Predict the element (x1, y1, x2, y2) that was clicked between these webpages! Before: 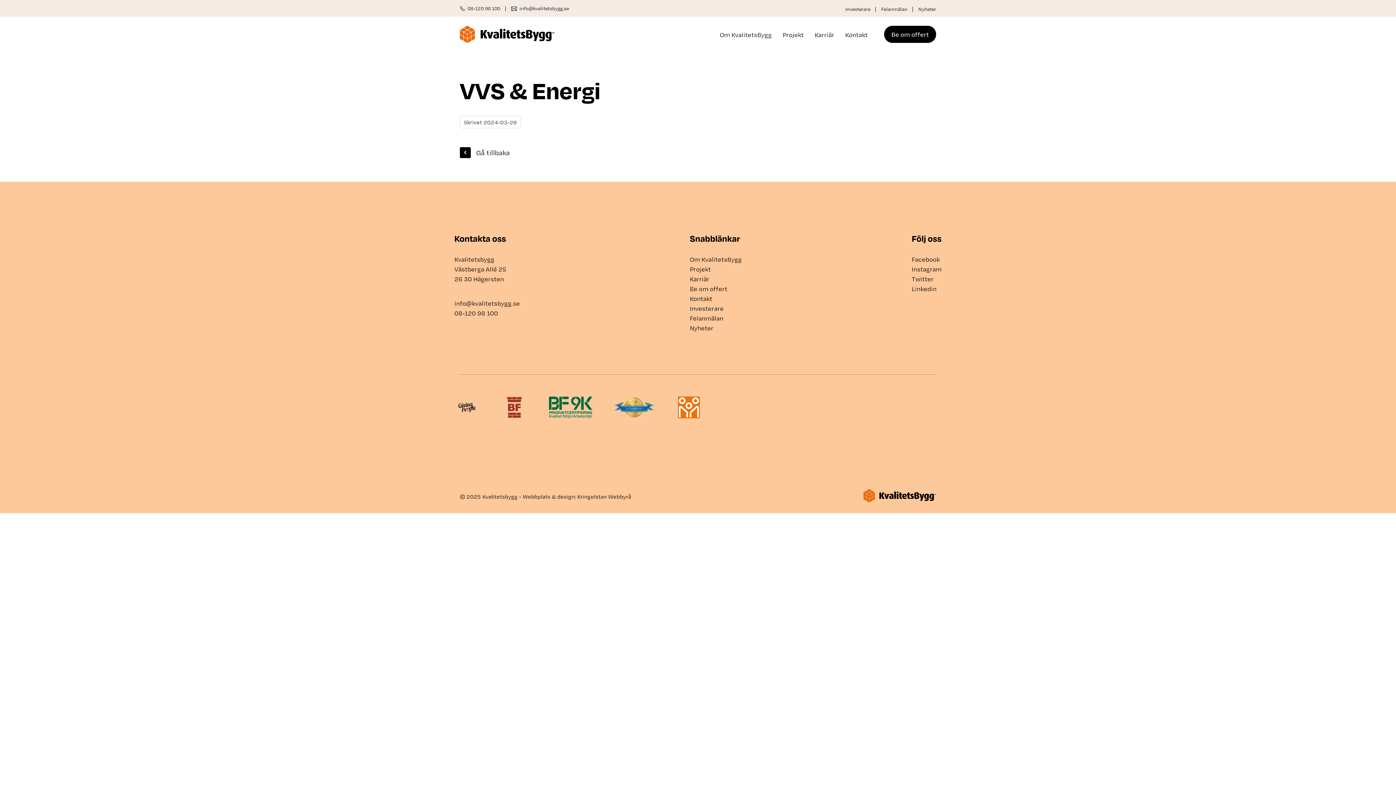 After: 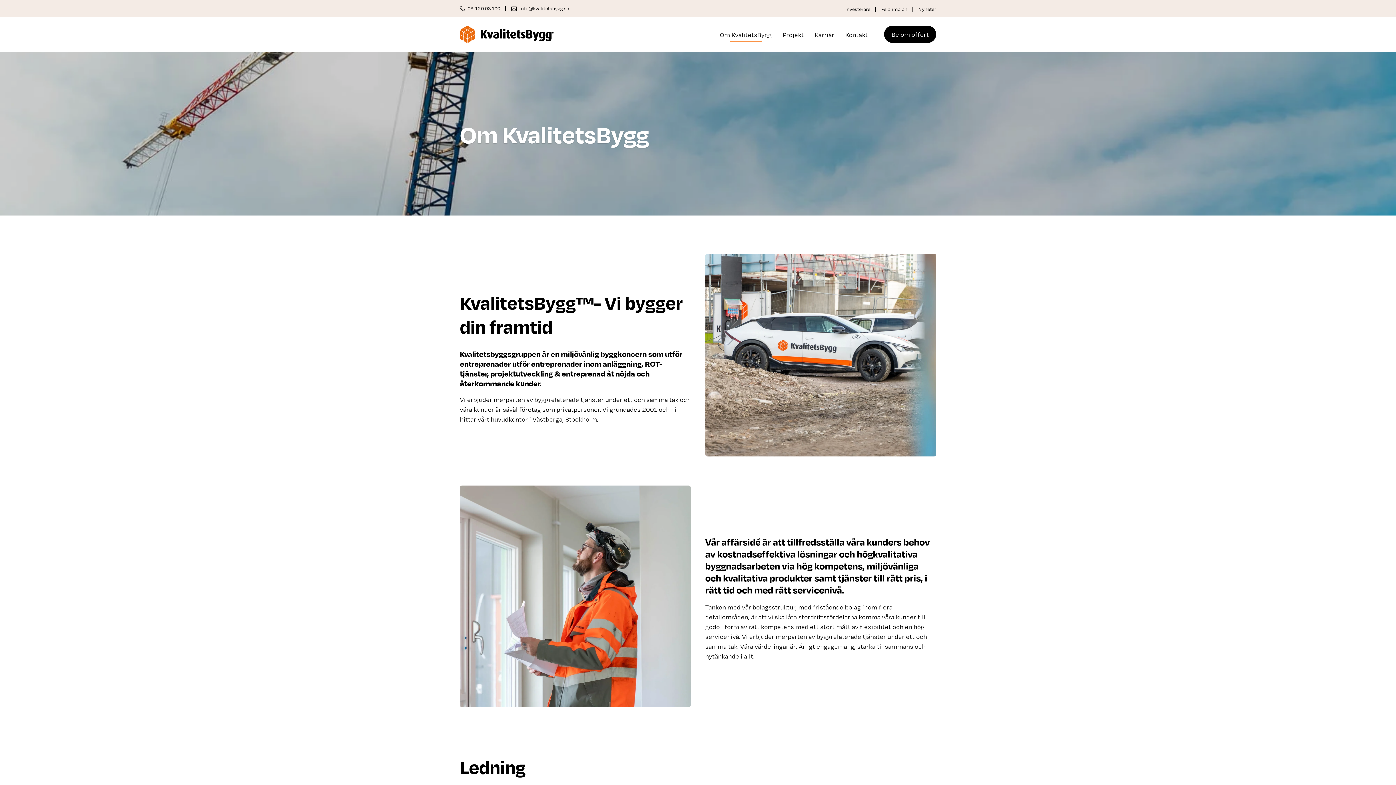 Action: bbox: (690, 255, 742, 263) label: Om KvalitetsBygg